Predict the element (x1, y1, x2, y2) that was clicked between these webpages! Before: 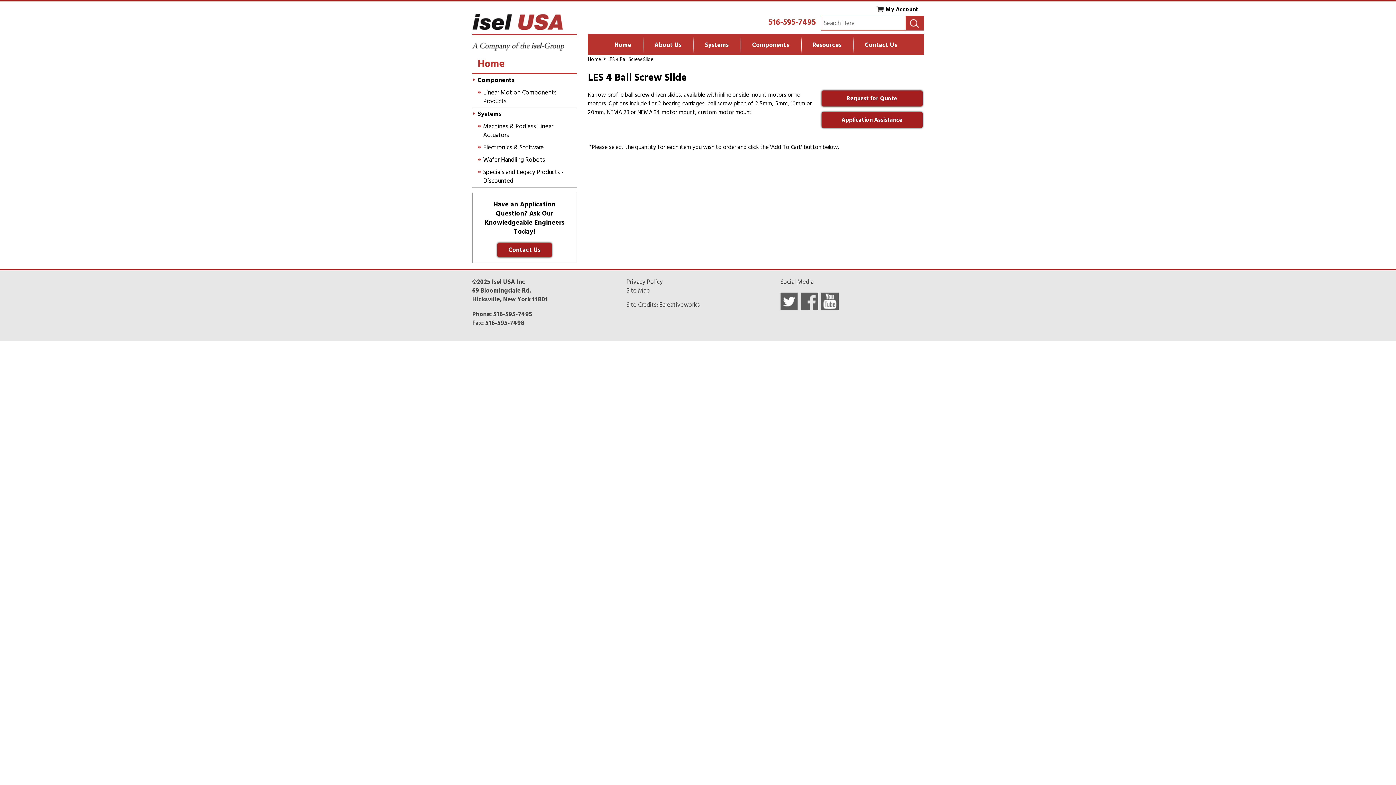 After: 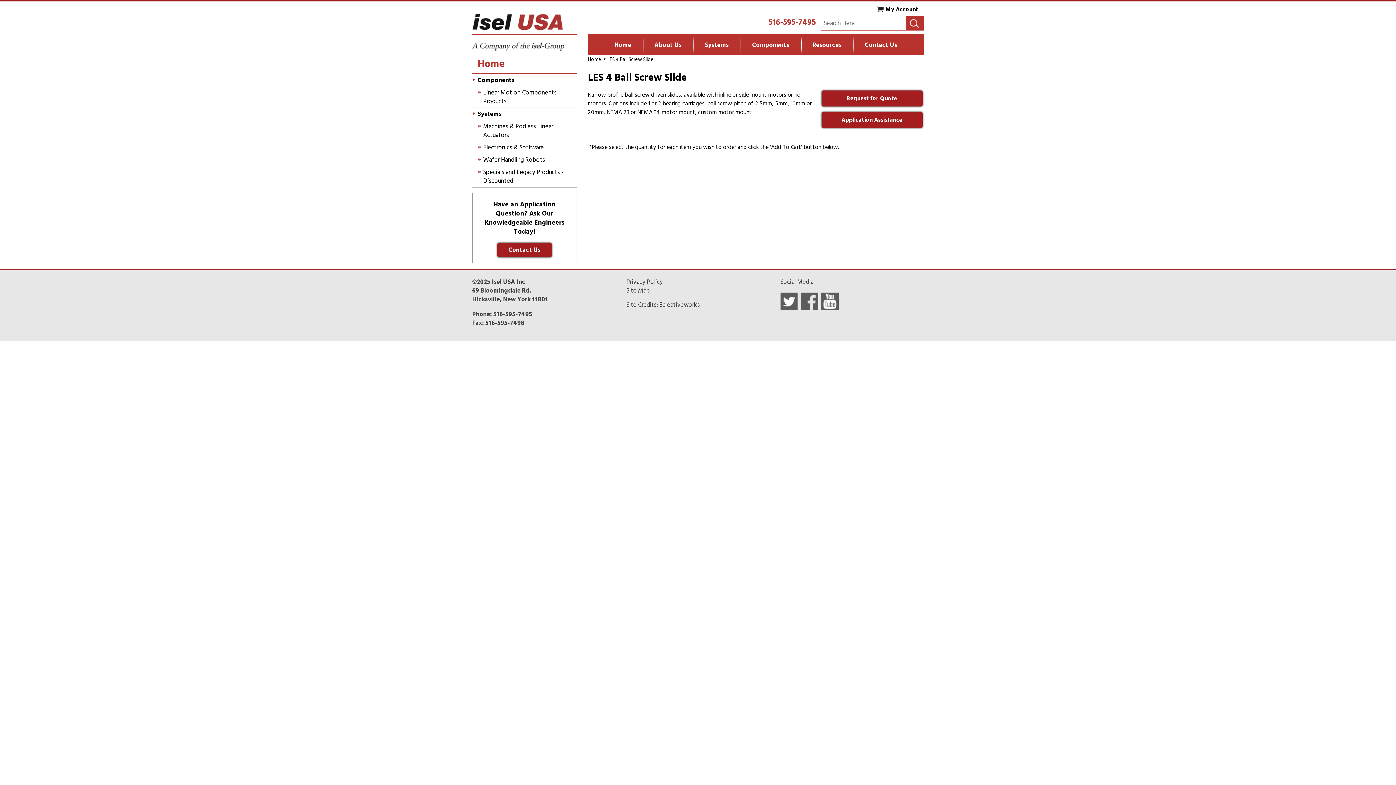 Action: label: LES 4 Ball Screw Slide bbox: (607, 55, 653, 63)